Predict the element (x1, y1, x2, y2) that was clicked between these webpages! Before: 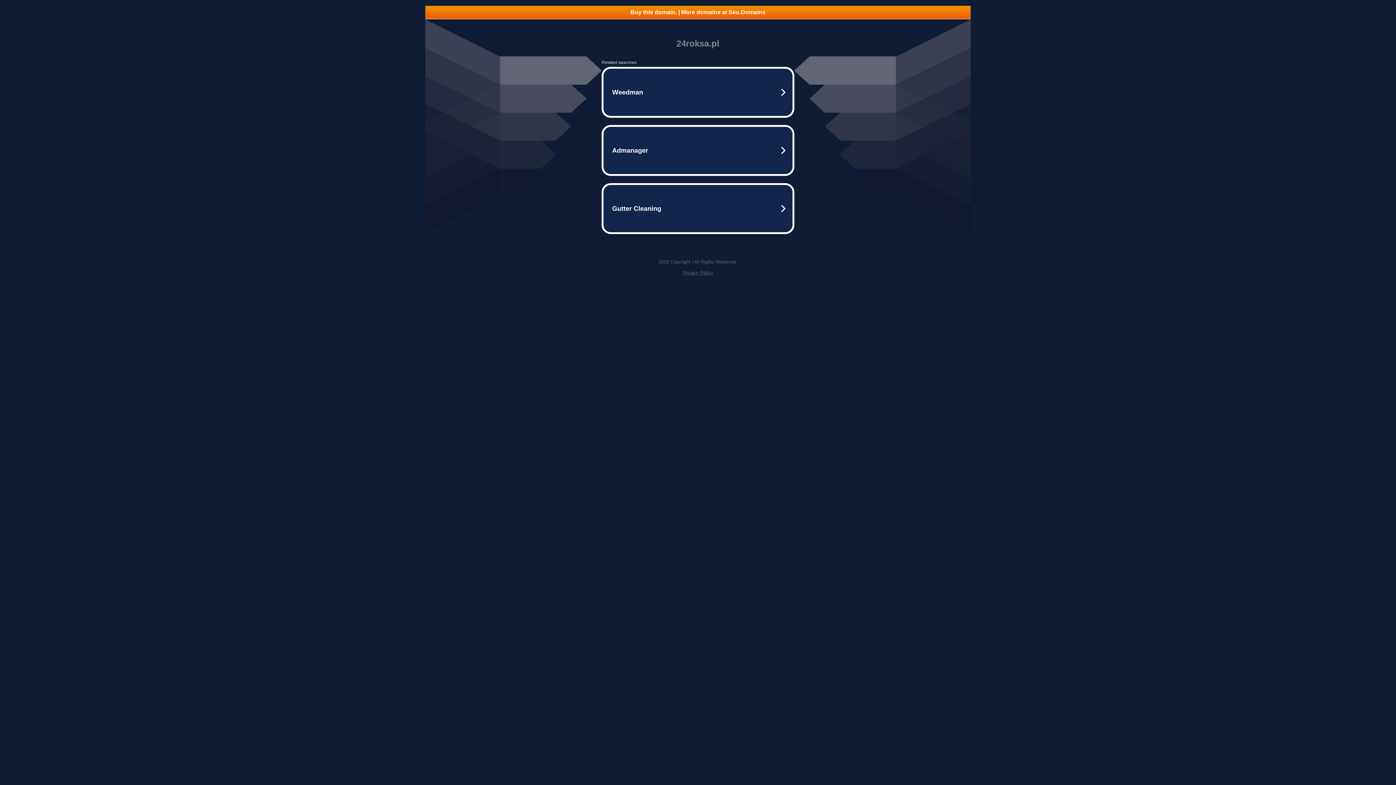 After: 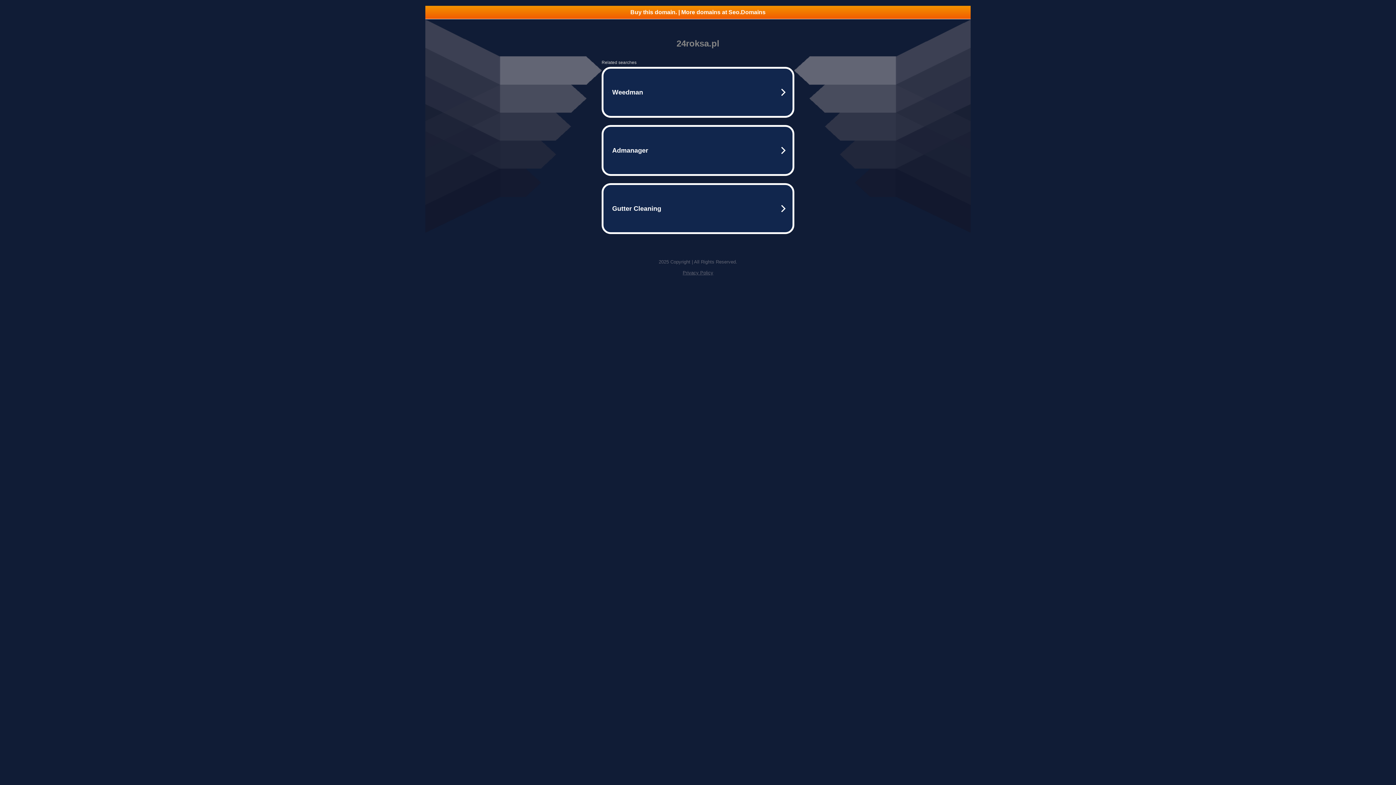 Action: bbox: (425, 5, 970, 18) label: Buy this domain. | More domains at Seo.Domains